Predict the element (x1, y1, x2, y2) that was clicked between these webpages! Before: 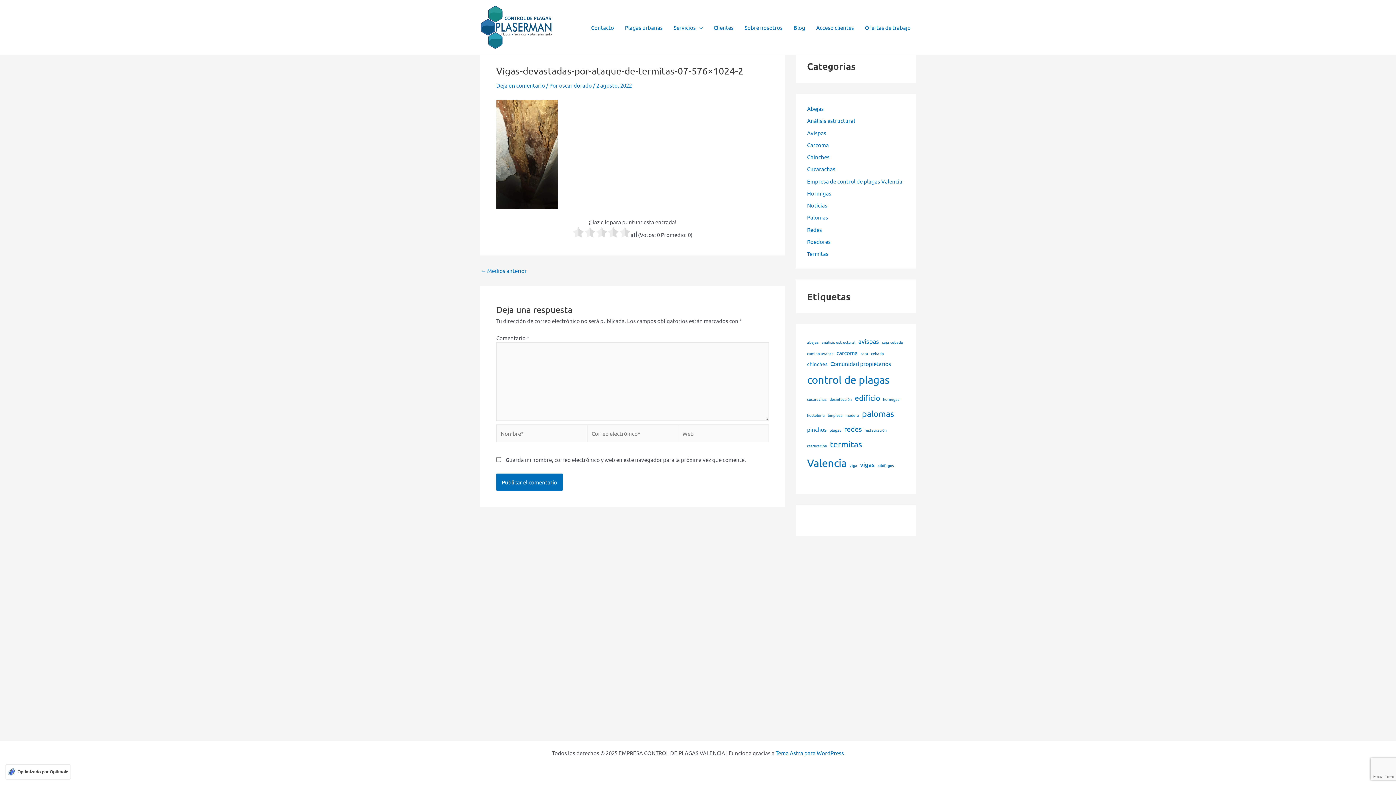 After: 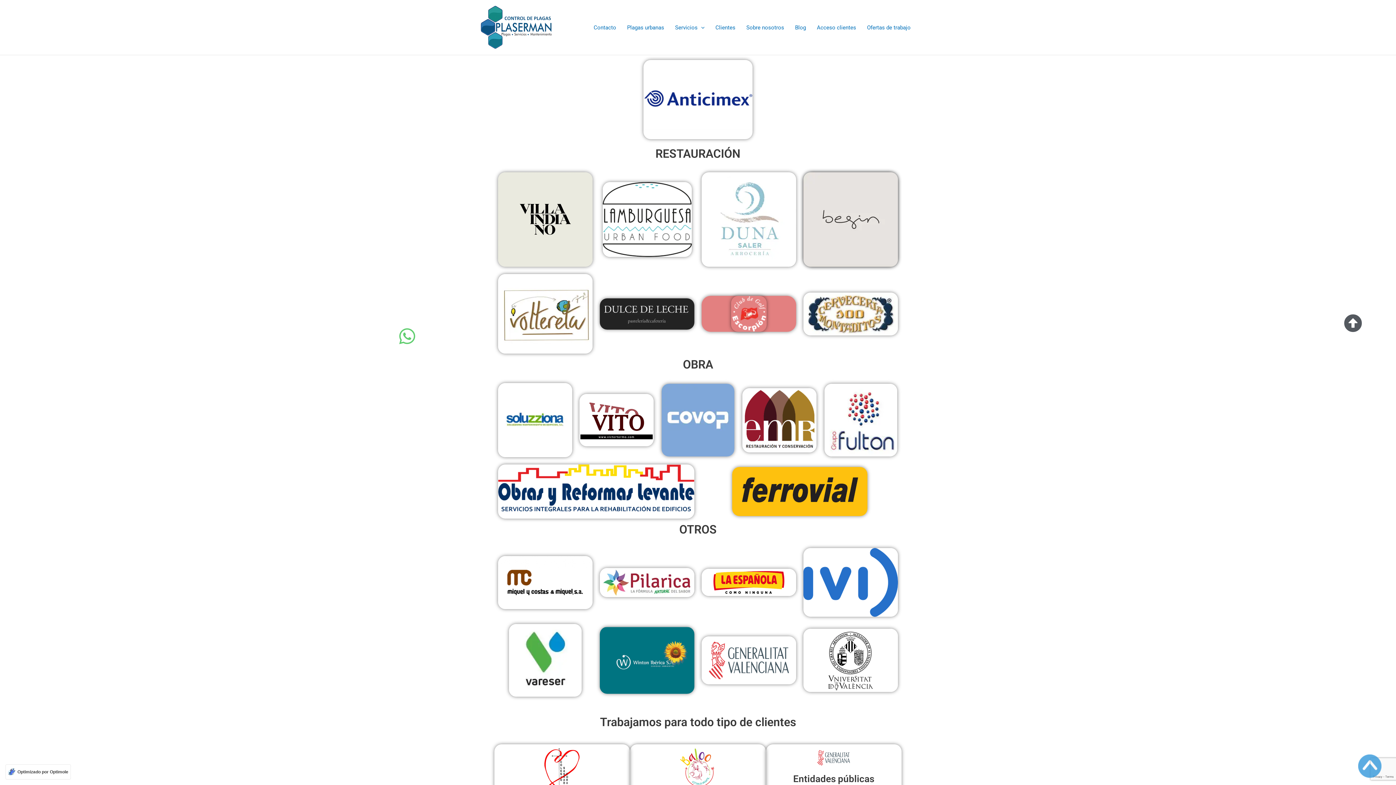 Action: label: Clientes bbox: (708, 12, 739, 42)